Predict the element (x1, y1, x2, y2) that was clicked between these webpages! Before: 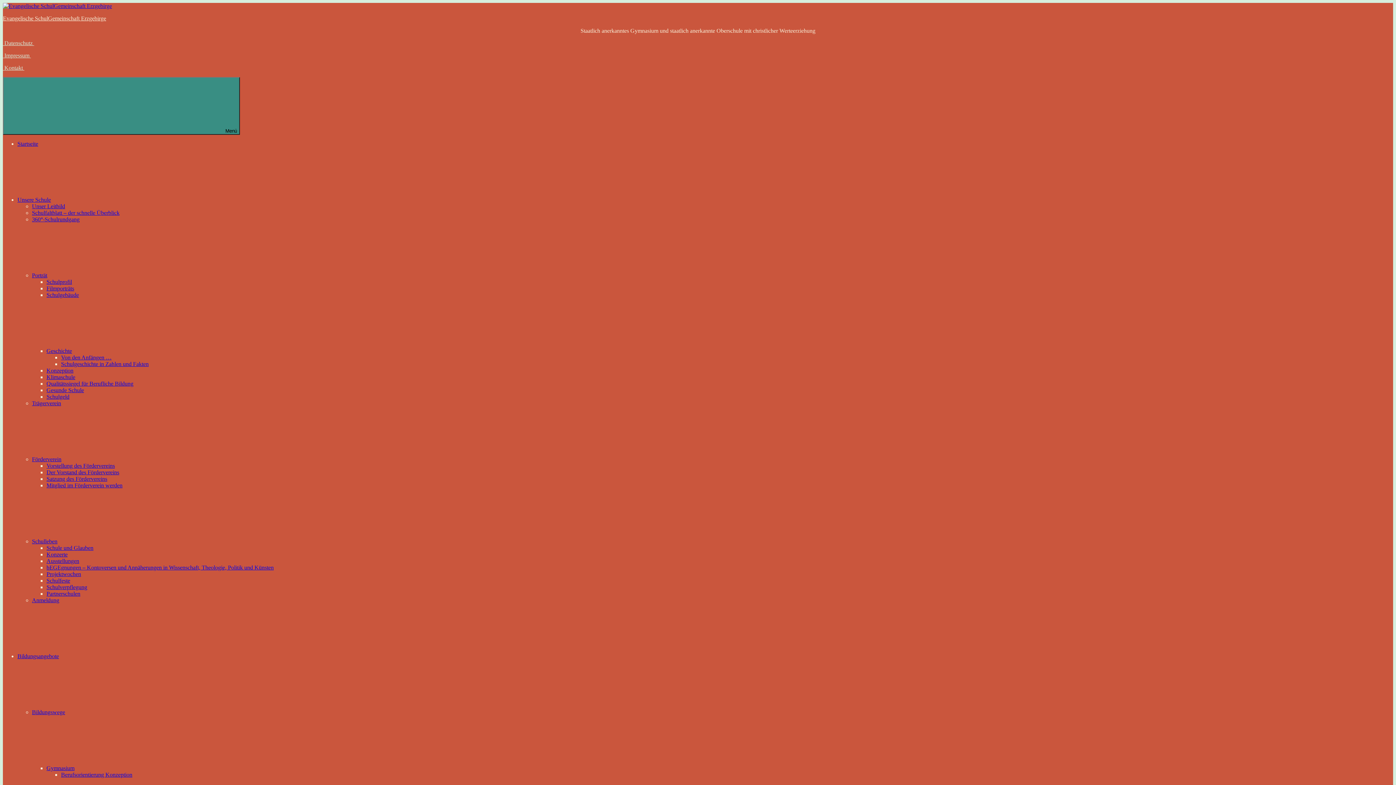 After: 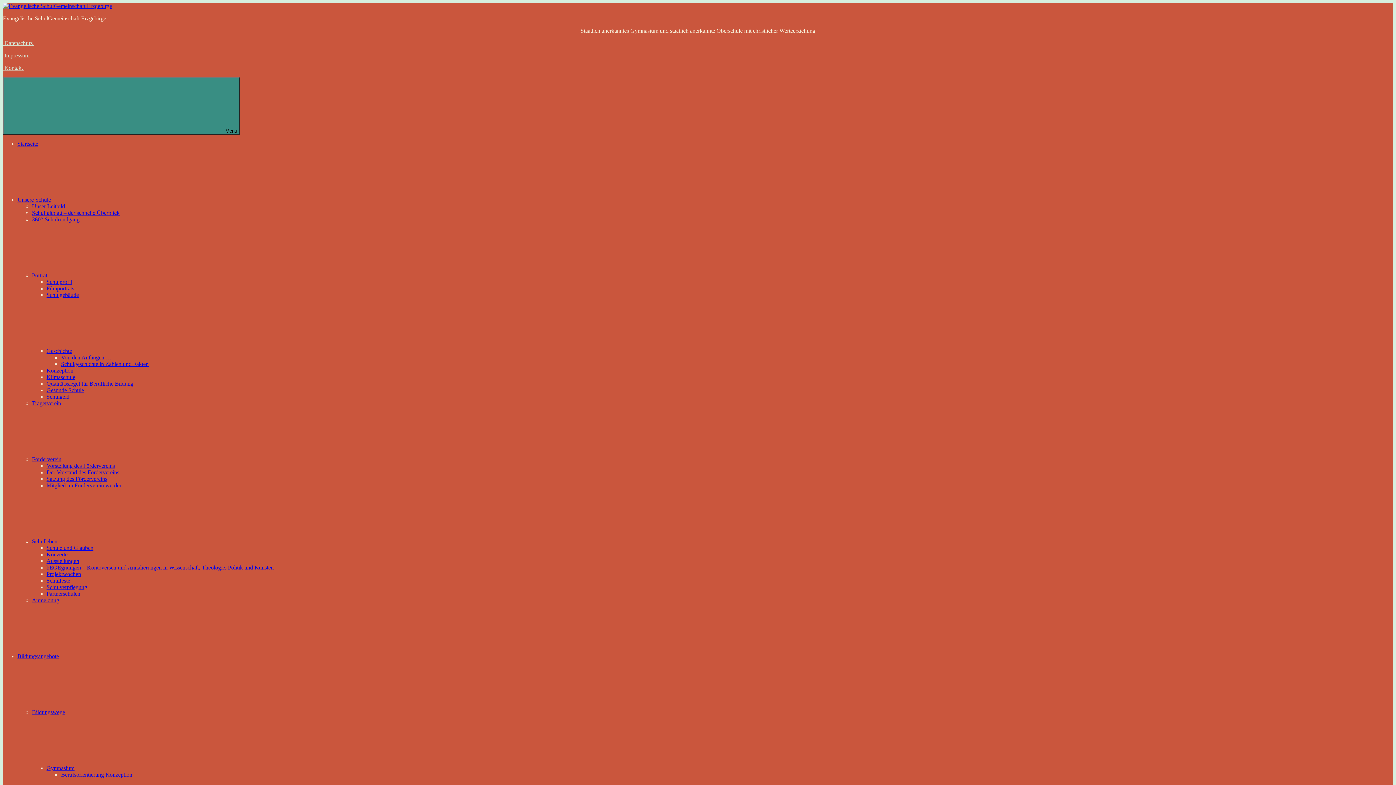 Action: label: Schulverpflegung bbox: (46, 584, 87, 590)